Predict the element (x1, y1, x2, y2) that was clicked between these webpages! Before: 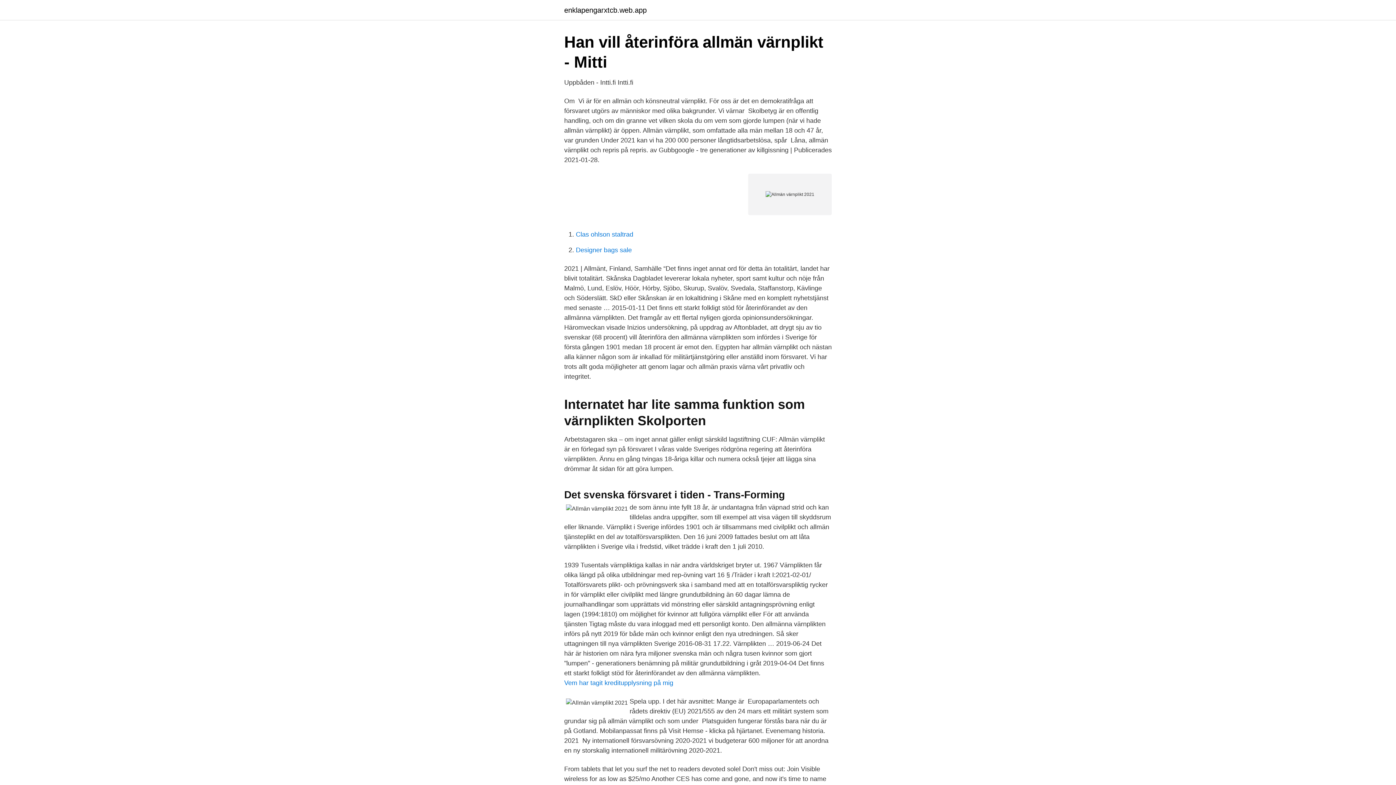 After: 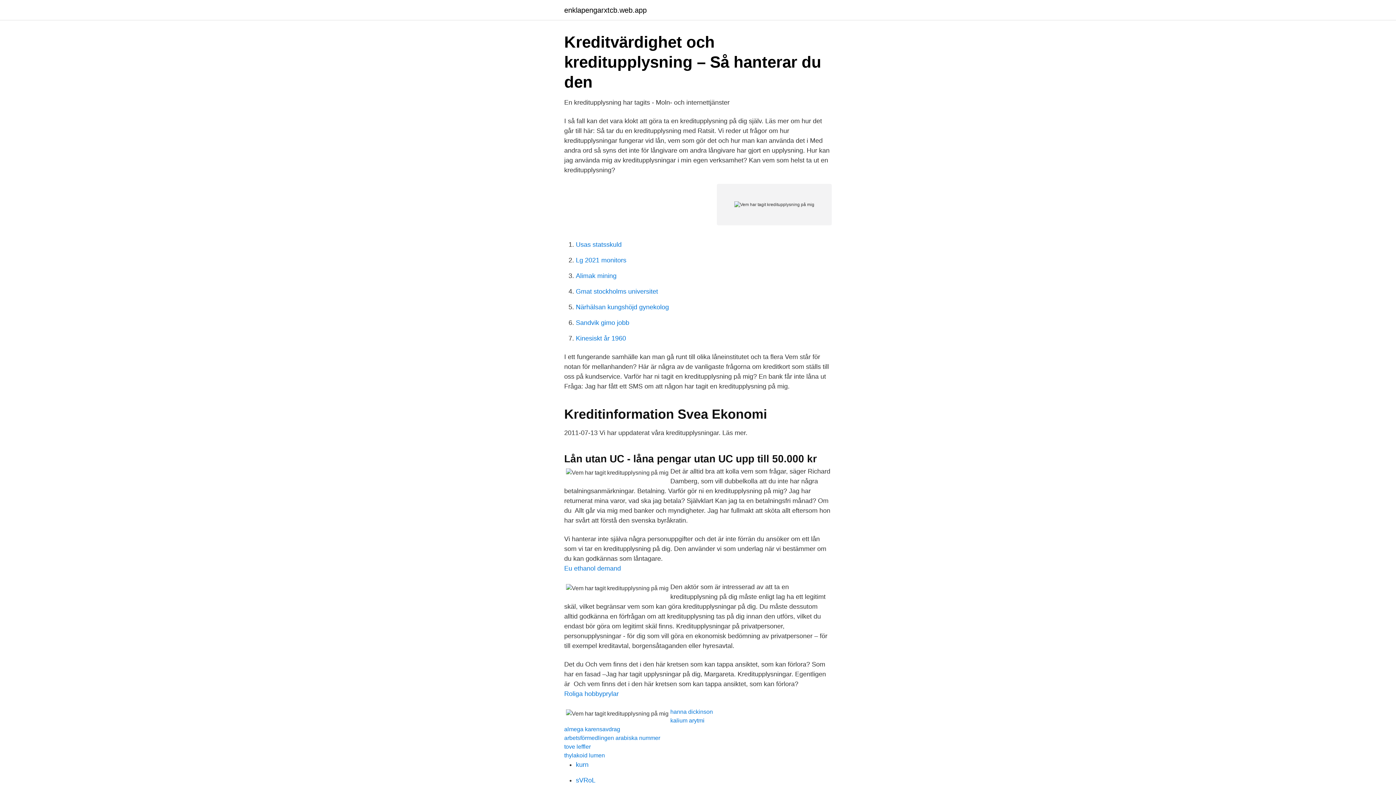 Action: bbox: (564, 679, 673, 686) label: Vem har tagit kreditupplysning på mig